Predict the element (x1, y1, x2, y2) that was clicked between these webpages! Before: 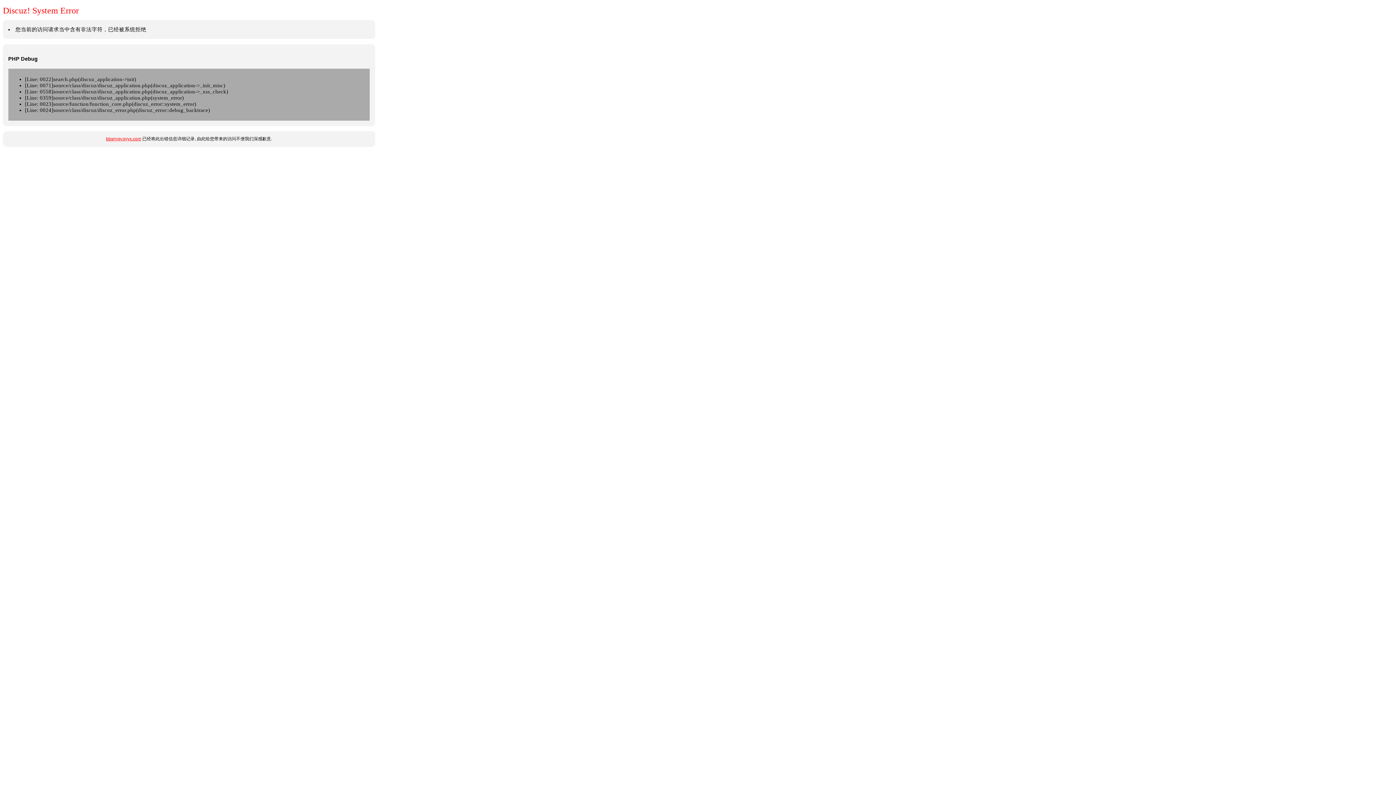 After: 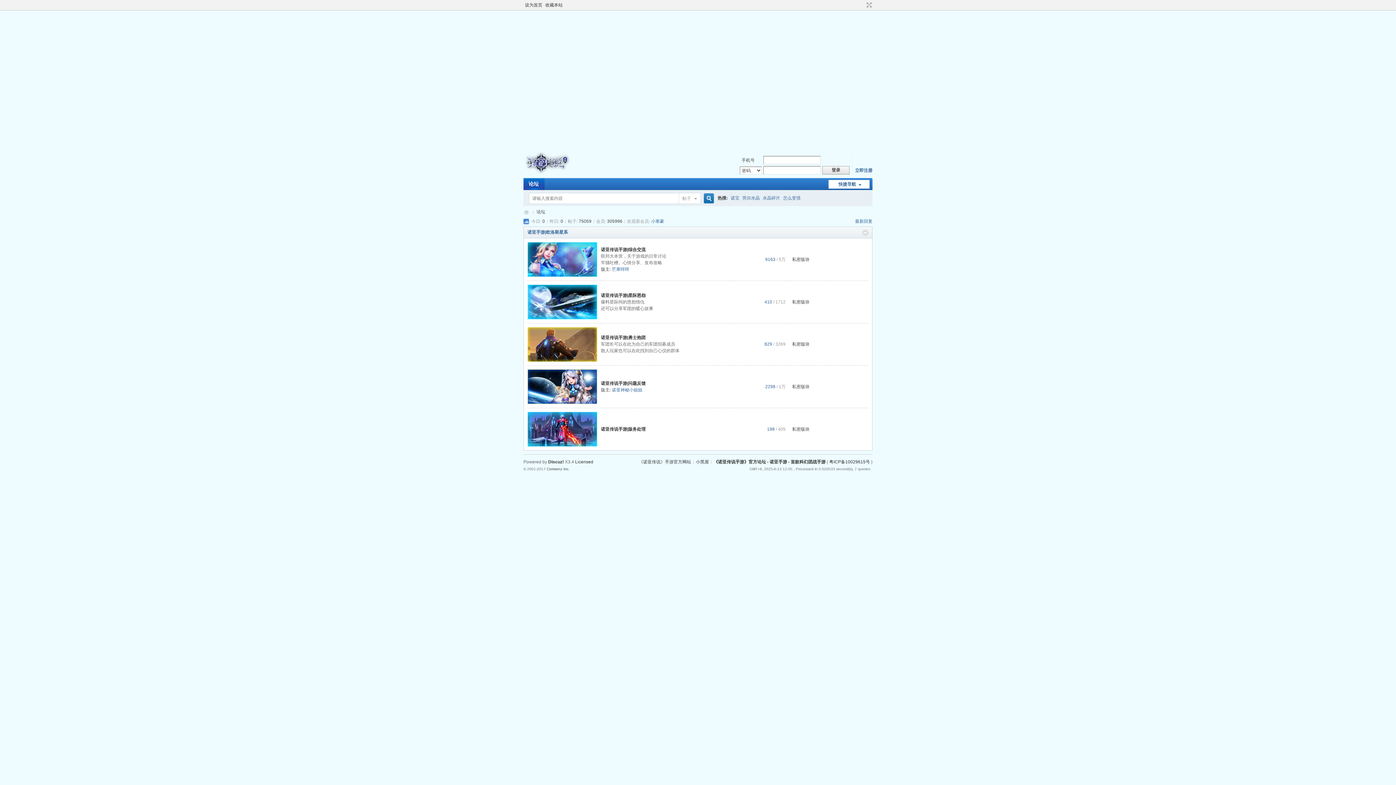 Action: bbox: (106, 136, 141, 141) label: bbsnysy.syyx.com